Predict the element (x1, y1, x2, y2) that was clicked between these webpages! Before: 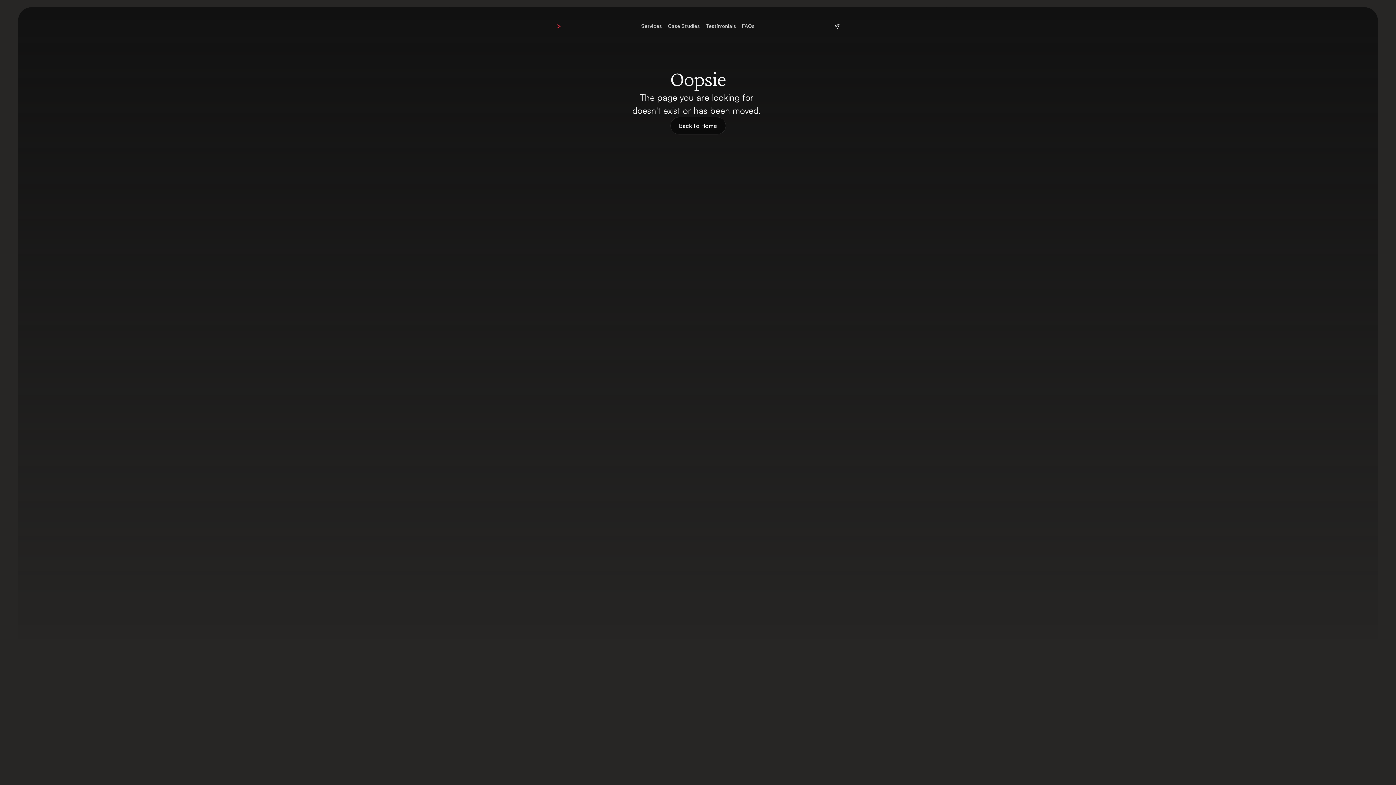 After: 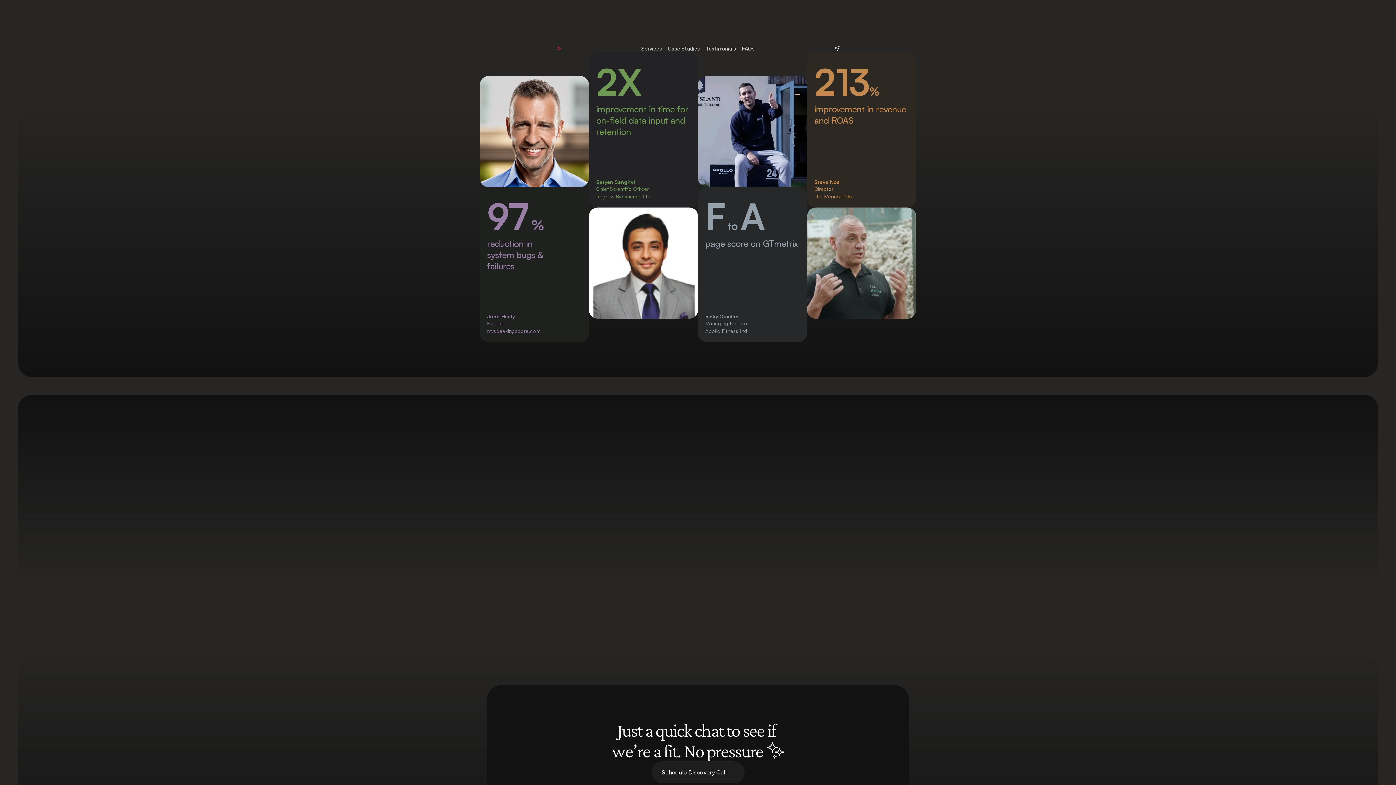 Action: label: Case Studies bbox: (665, 14, 703, 37)